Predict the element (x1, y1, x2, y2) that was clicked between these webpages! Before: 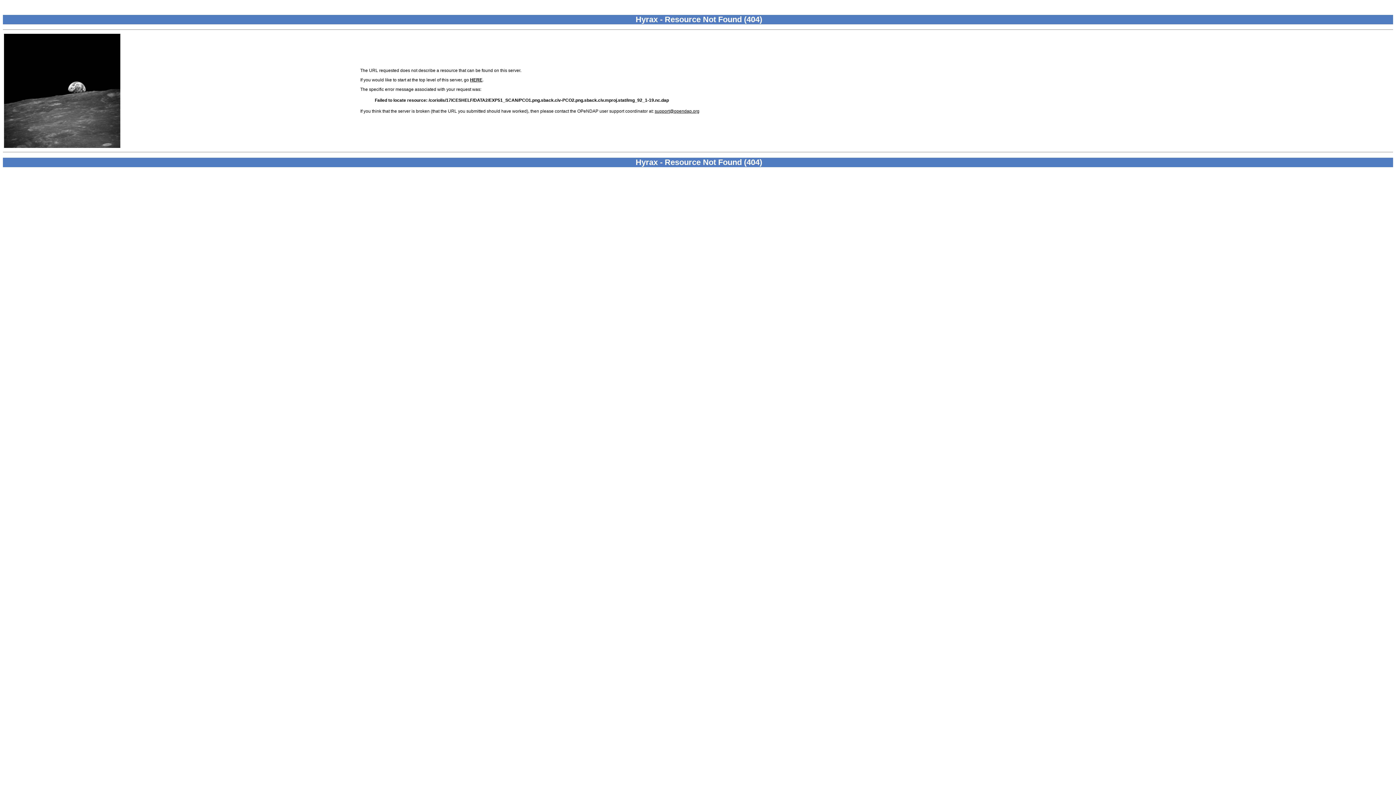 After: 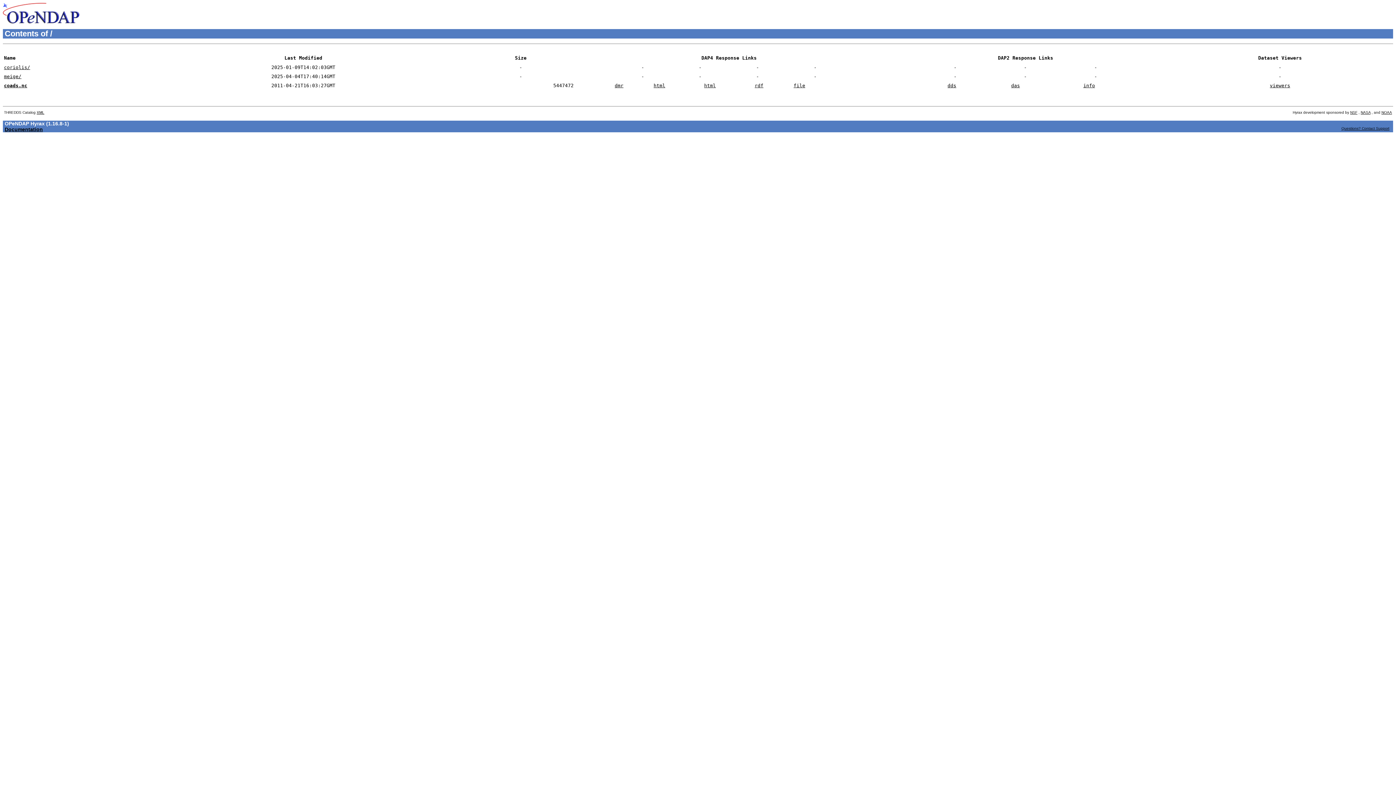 Action: bbox: (470, 77, 482, 82) label: HERE